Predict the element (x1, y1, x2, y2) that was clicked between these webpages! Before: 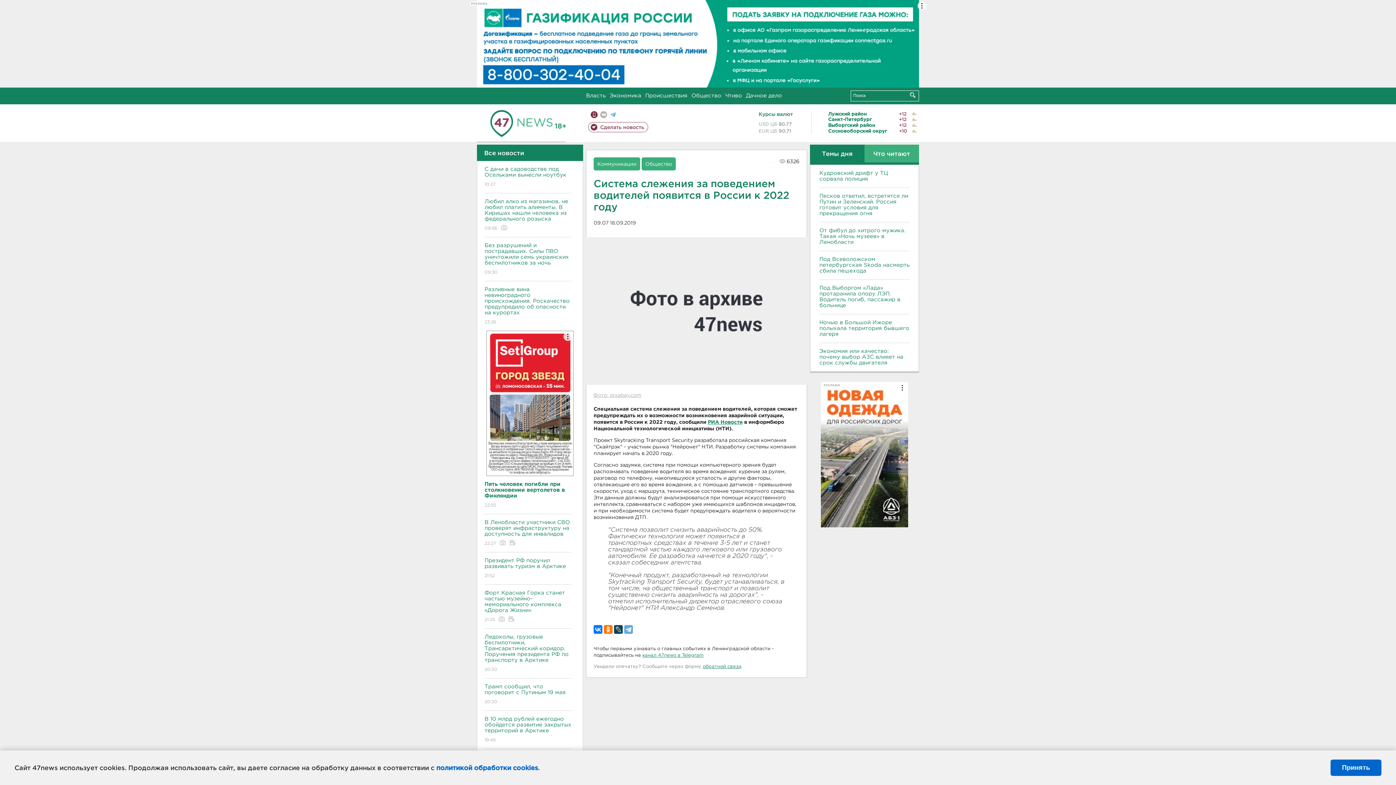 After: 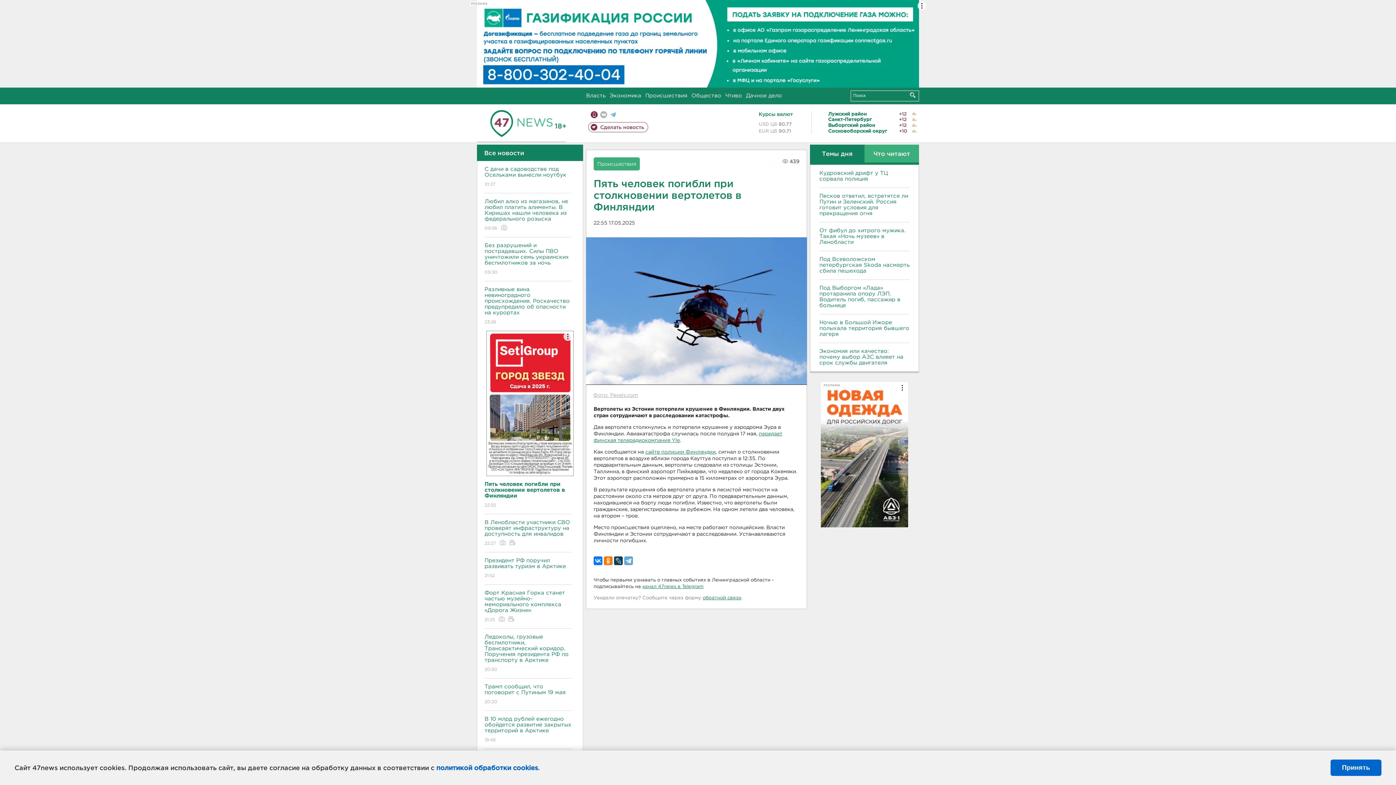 Action: label: Пять человек погибли при столкновении вертолетов в Финляндии
22:55 bbox: (484, 476, 571, 514)